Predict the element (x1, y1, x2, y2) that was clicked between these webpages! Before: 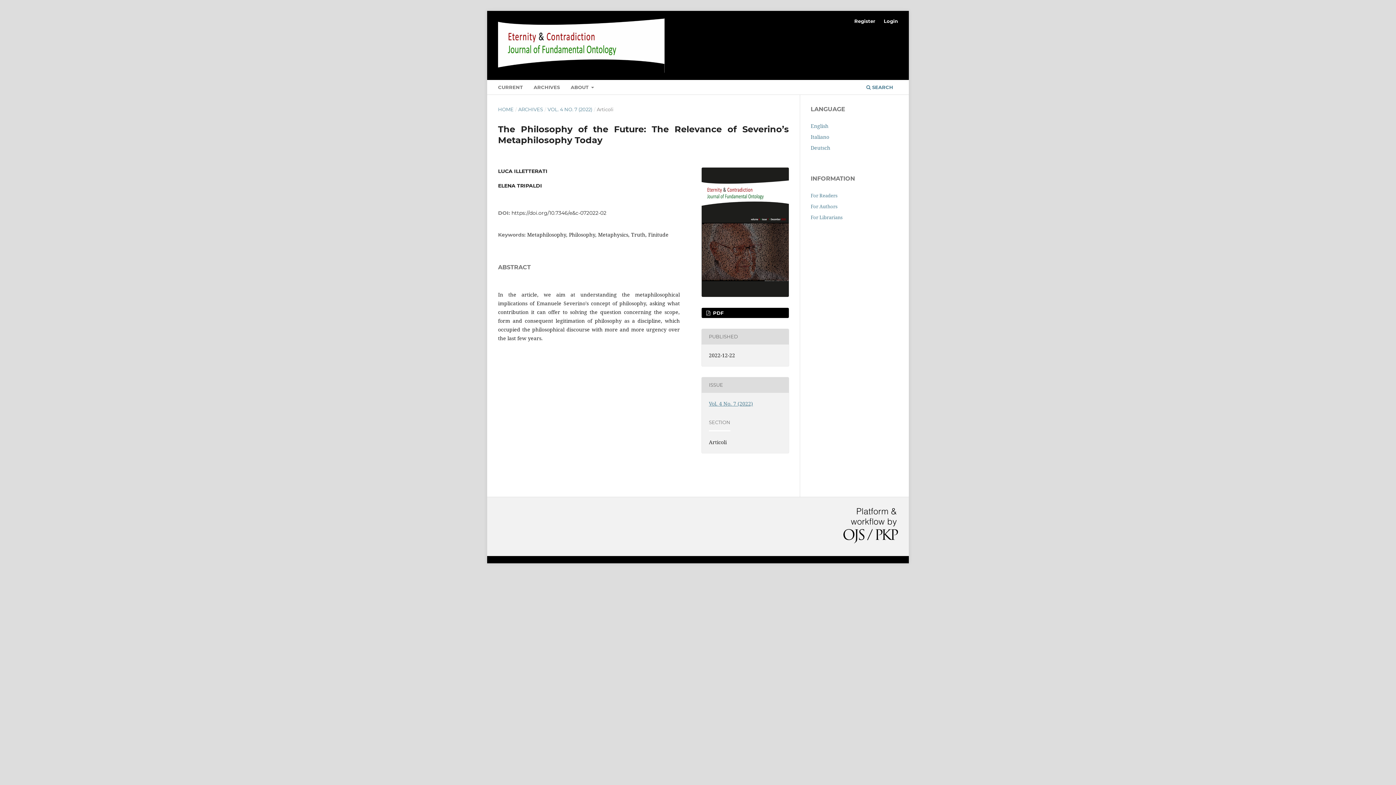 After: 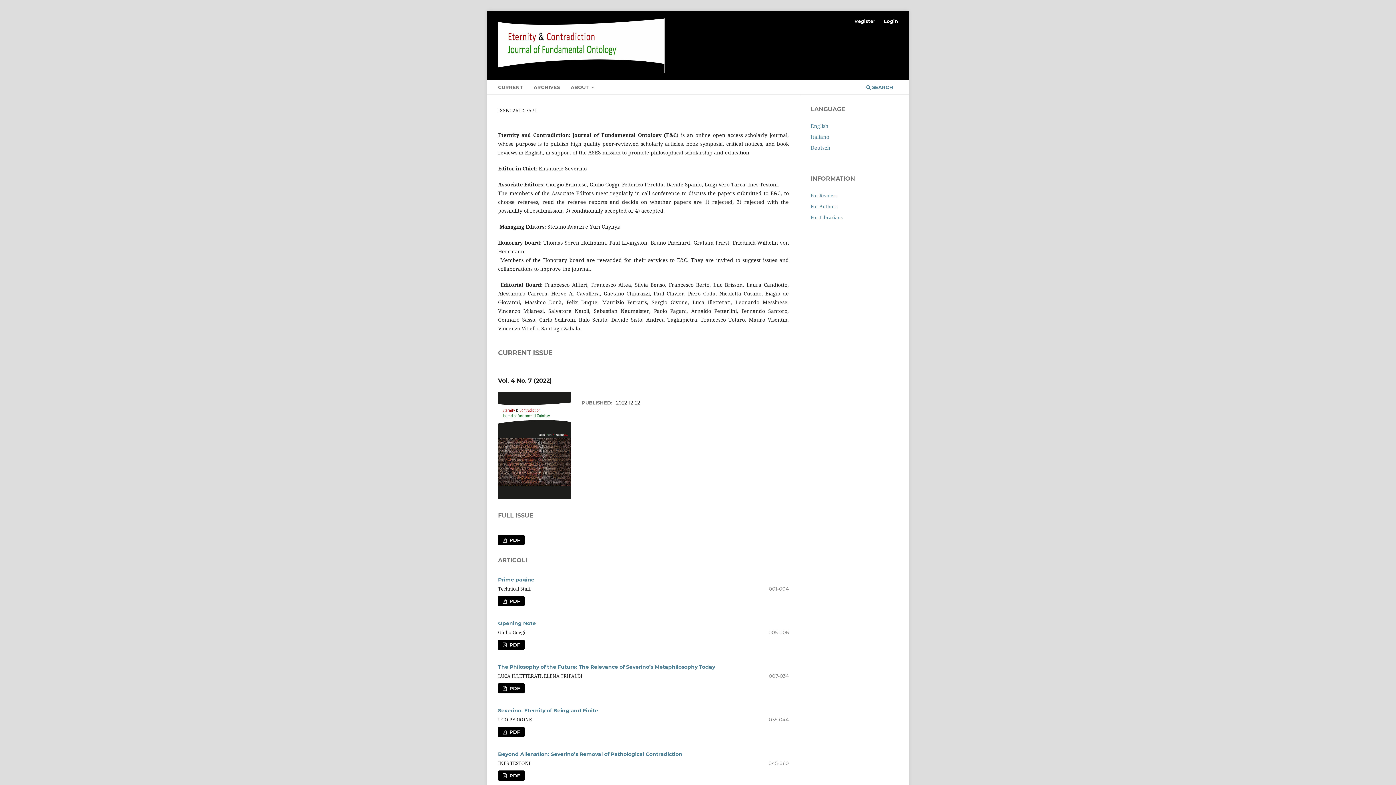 Action: bbox: (498, 105, 513, 113) label: HOME